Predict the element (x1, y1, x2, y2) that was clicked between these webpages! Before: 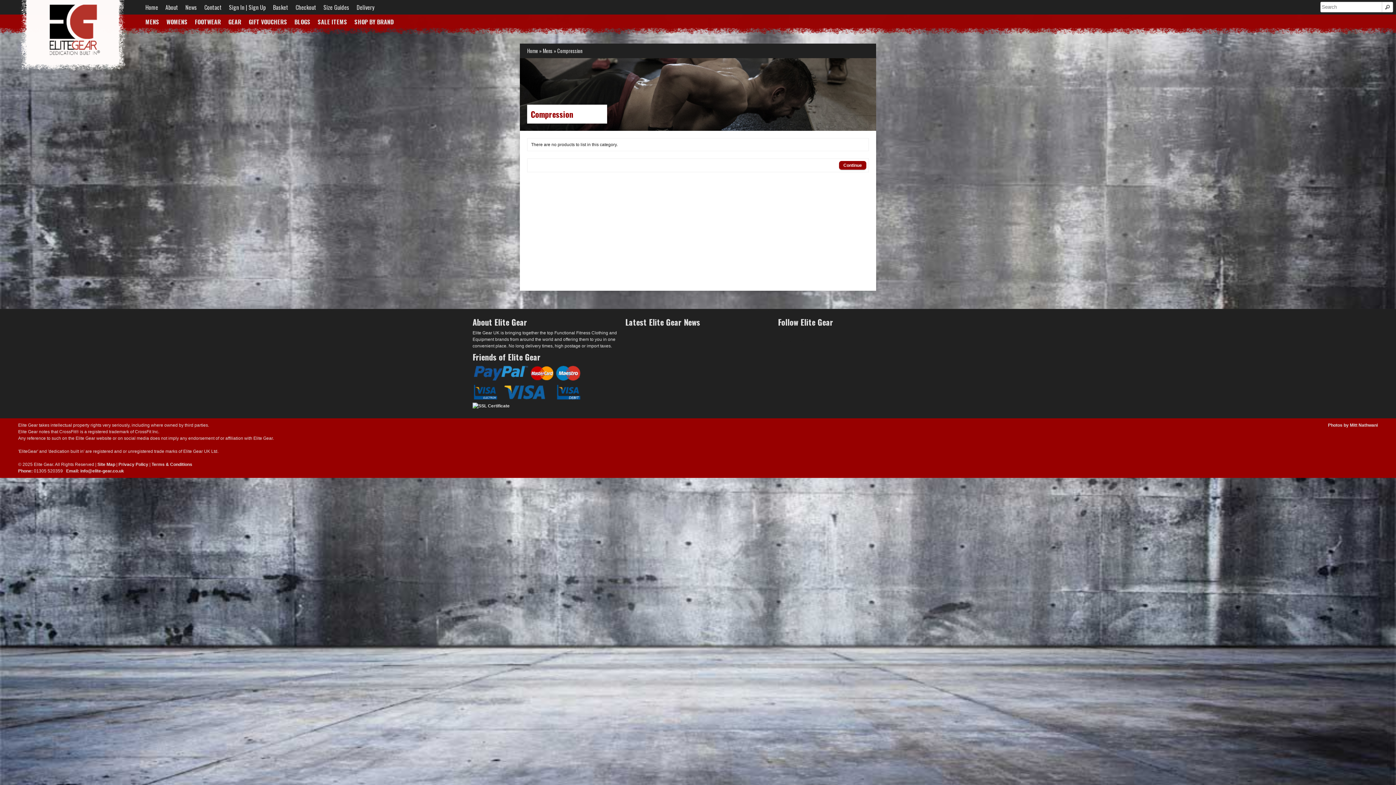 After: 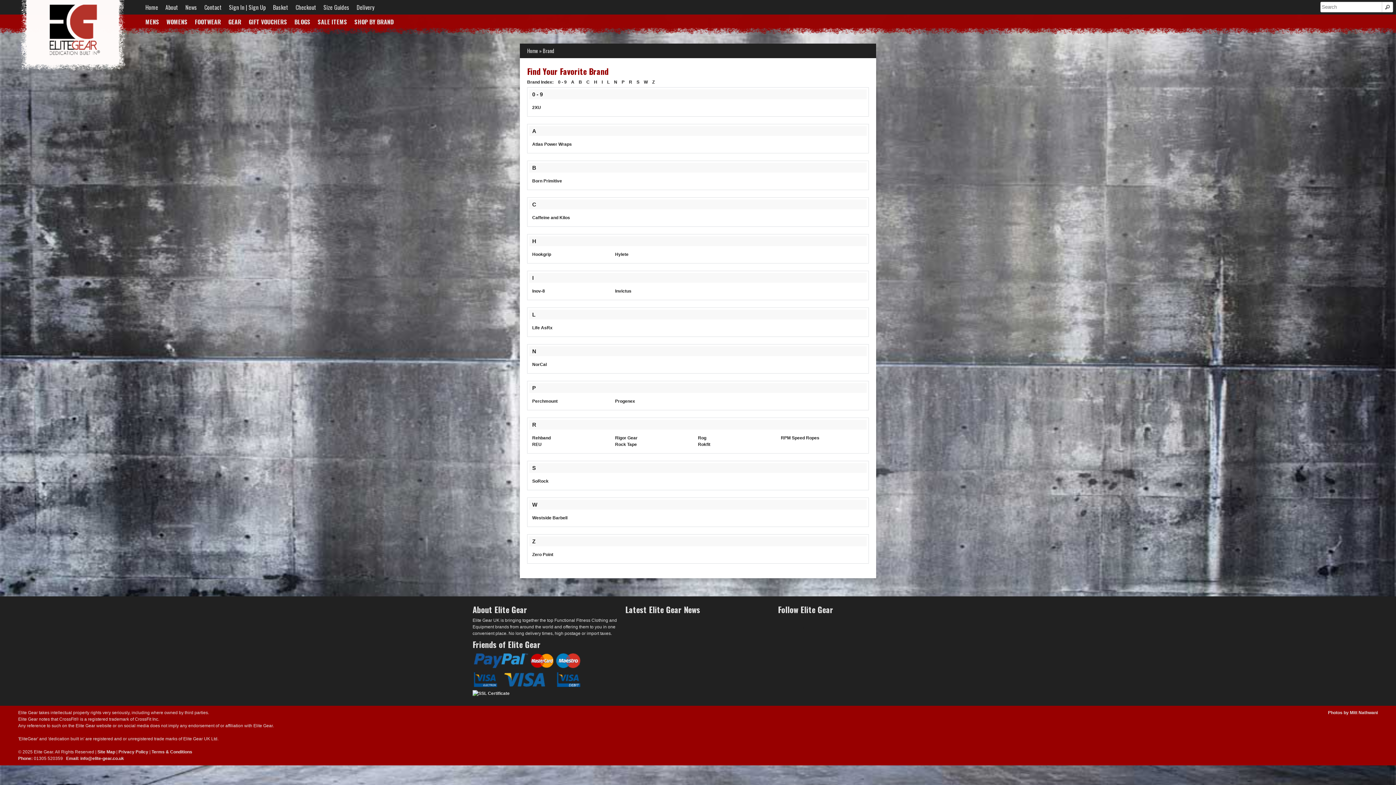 Action: bbox: (354, 15, 393, 28) label: SHOP BY BRAND